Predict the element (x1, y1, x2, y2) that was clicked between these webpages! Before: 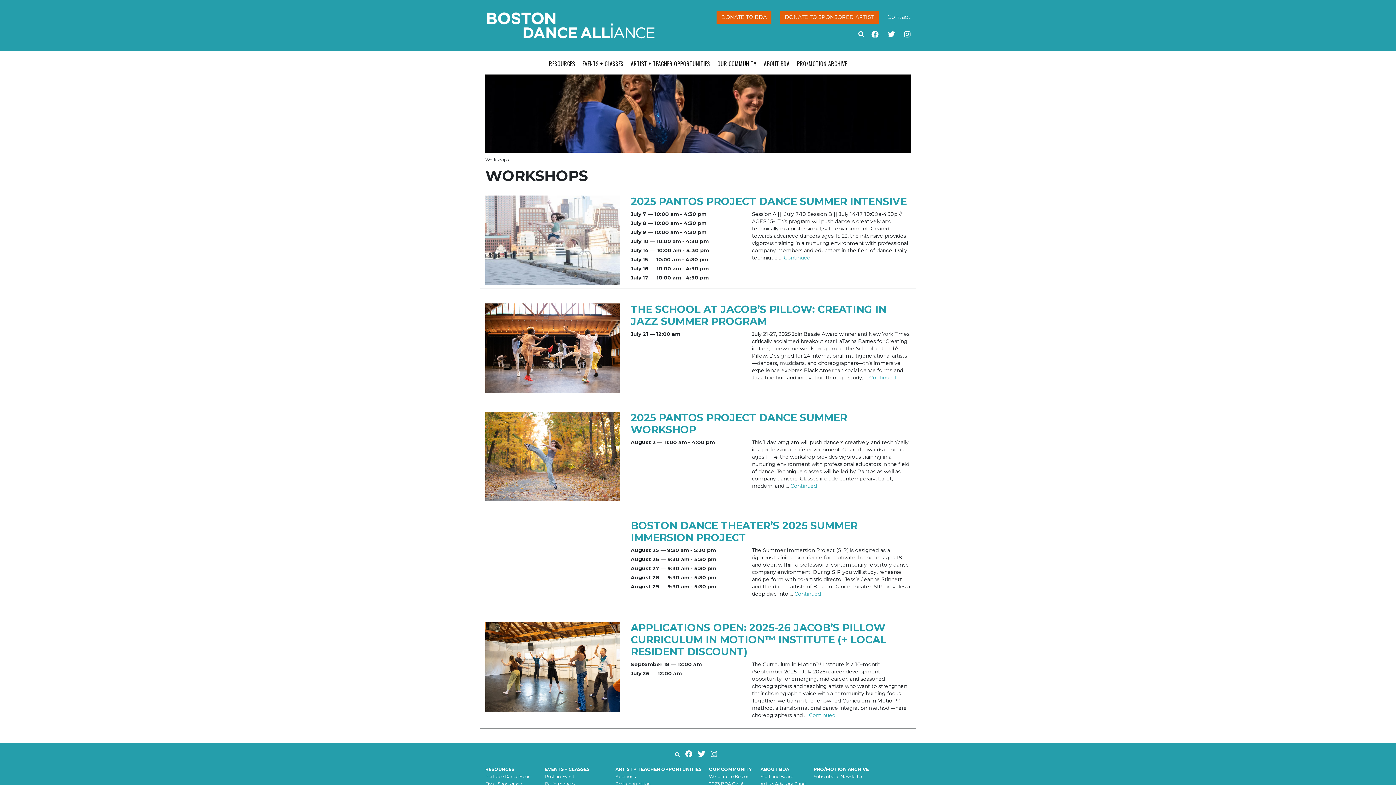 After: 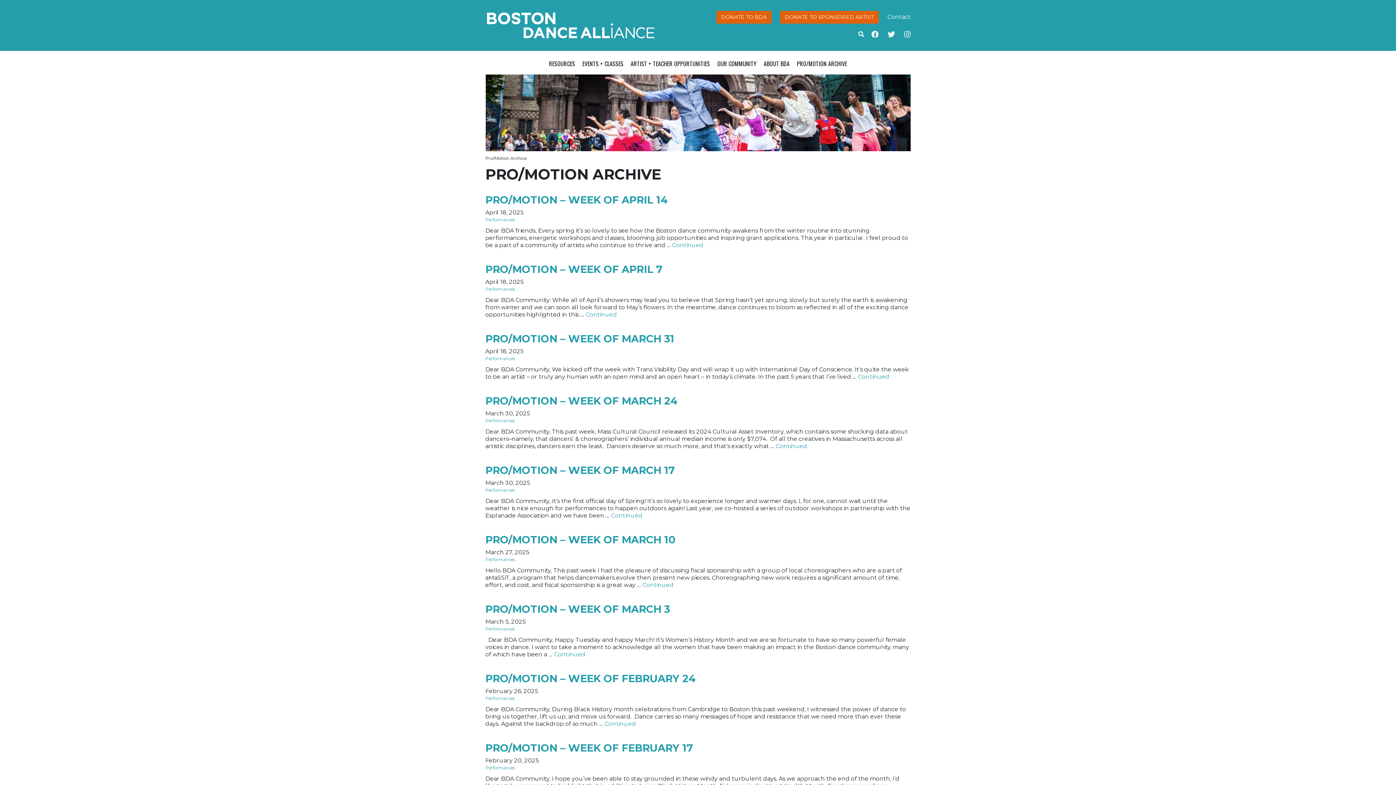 Action: label: PRO/MOTION ARCHIVE bbox: (797, 55, 847, 71)